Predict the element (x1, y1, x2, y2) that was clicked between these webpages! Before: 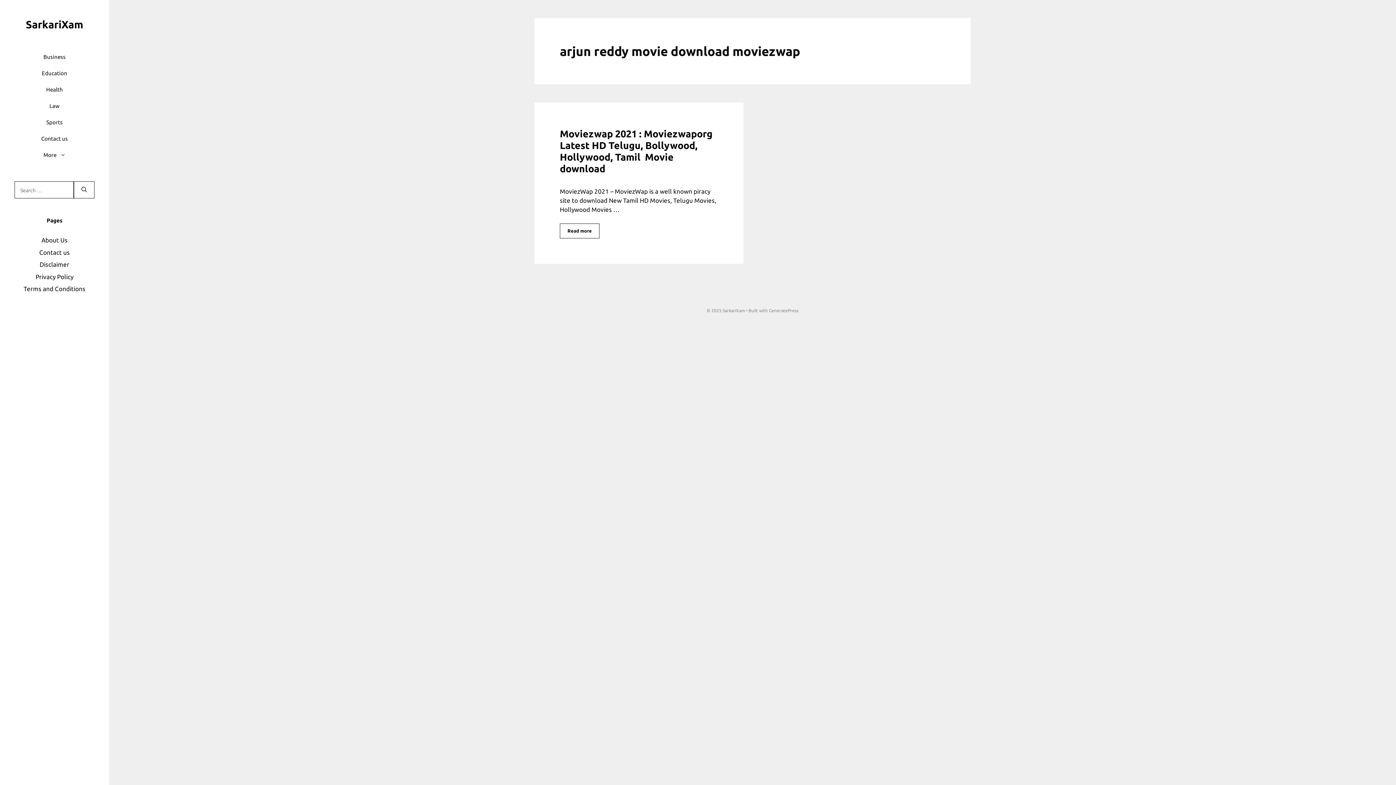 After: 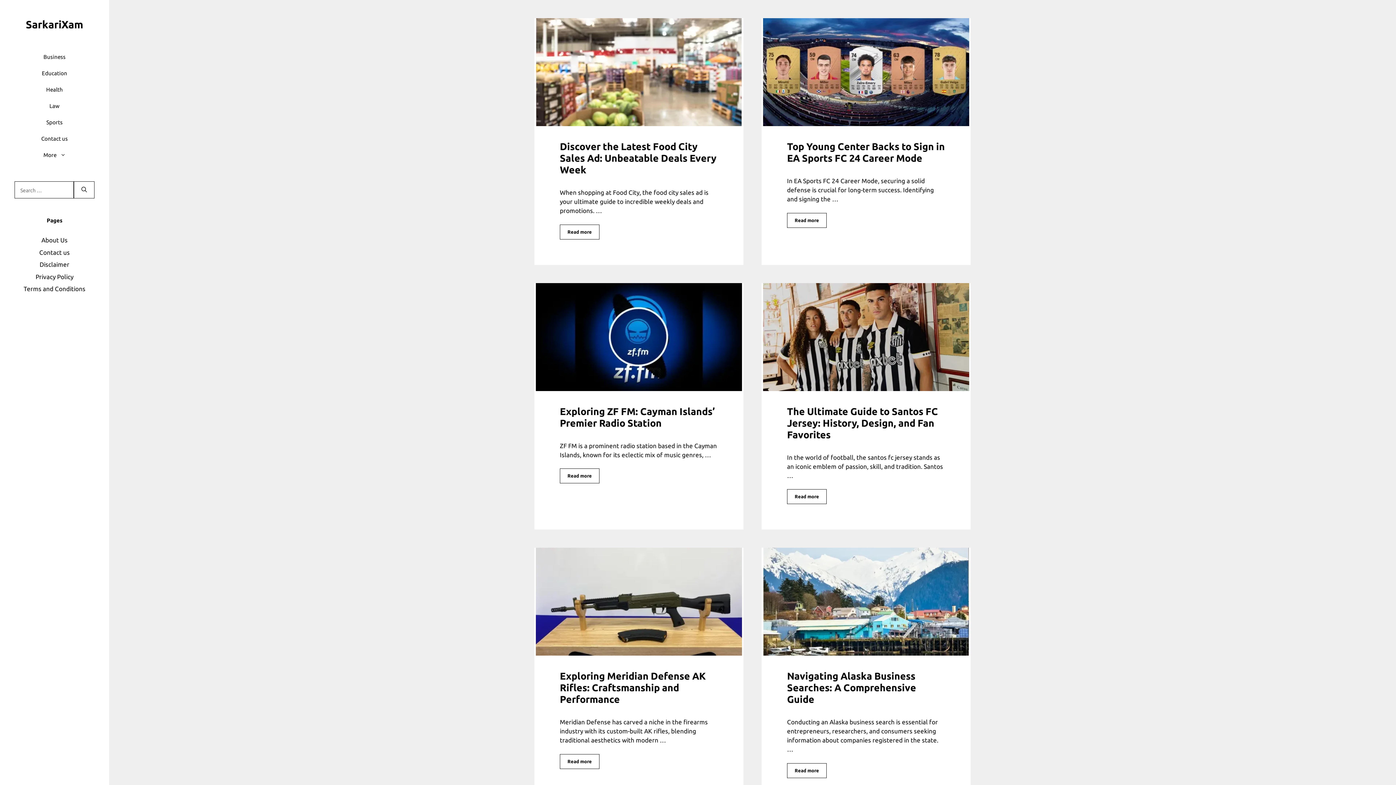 Action: bbox: (25, 18, 83, 30) label: SarkariXam